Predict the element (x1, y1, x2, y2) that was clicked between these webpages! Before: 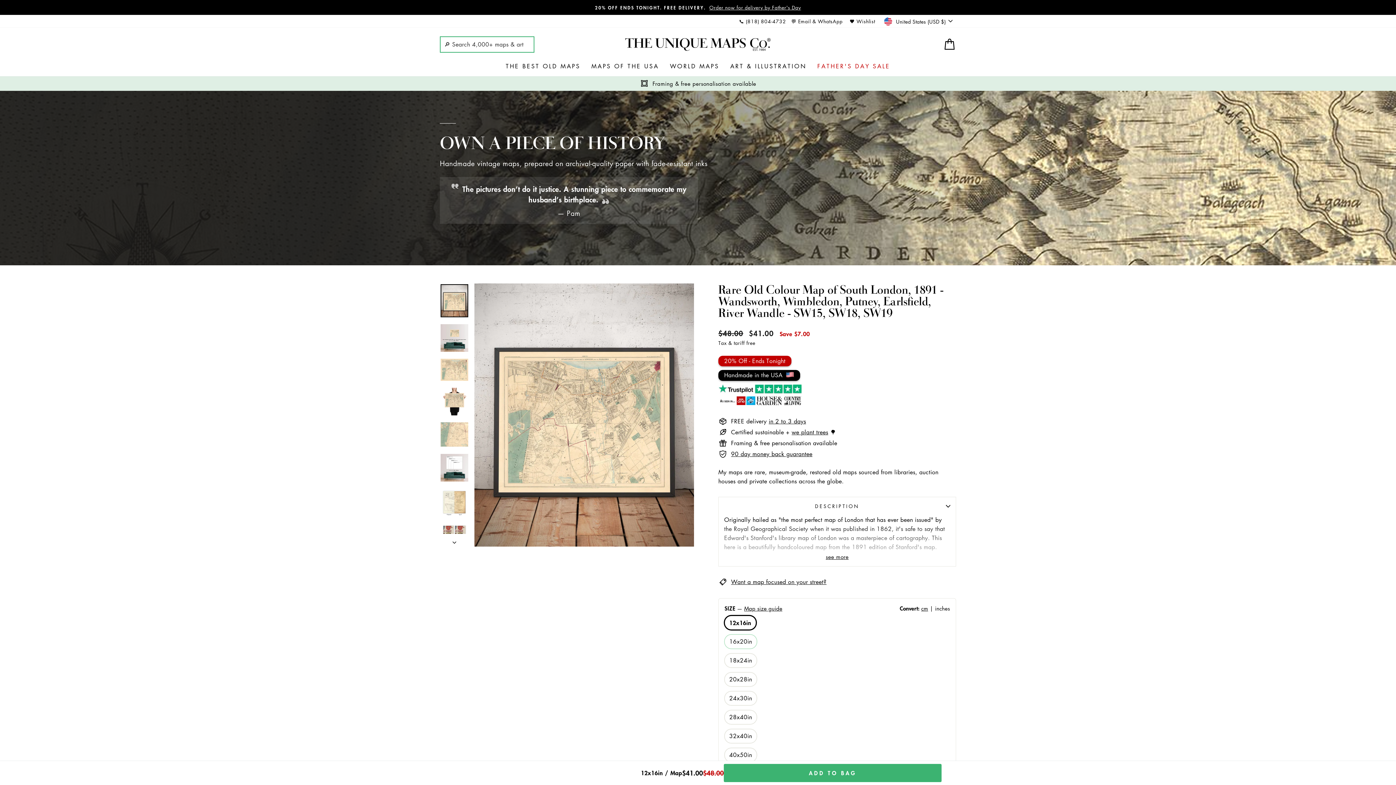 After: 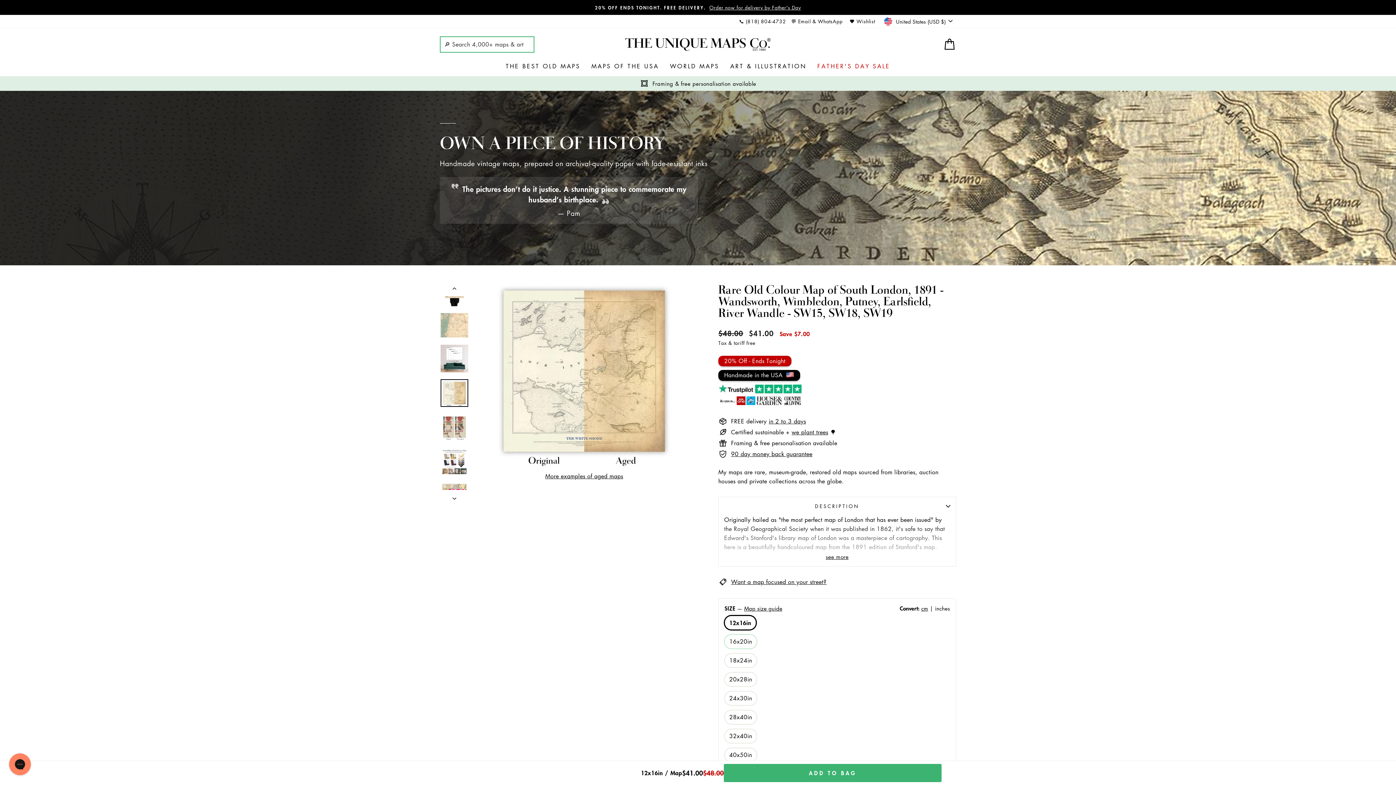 Action: bbox: (440, 488, 468, 516)